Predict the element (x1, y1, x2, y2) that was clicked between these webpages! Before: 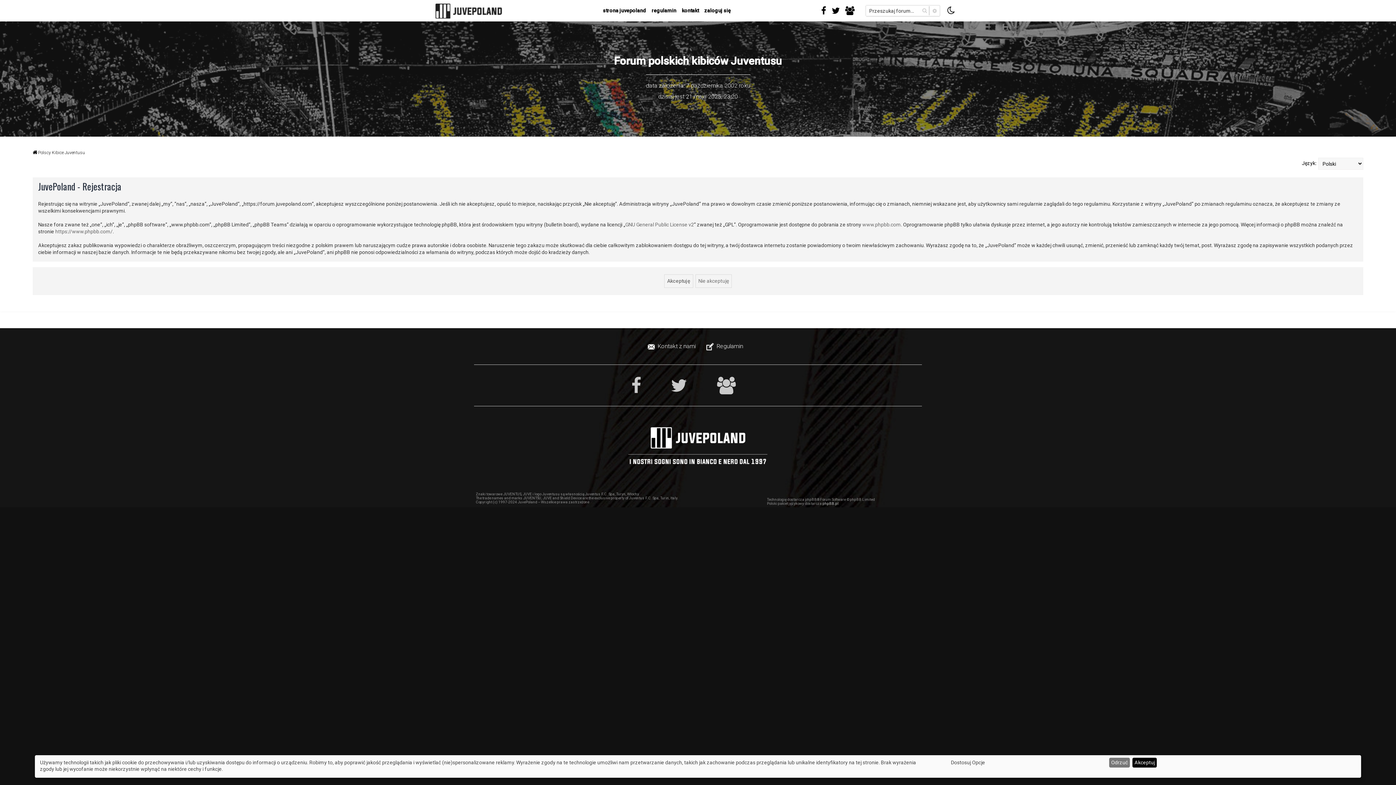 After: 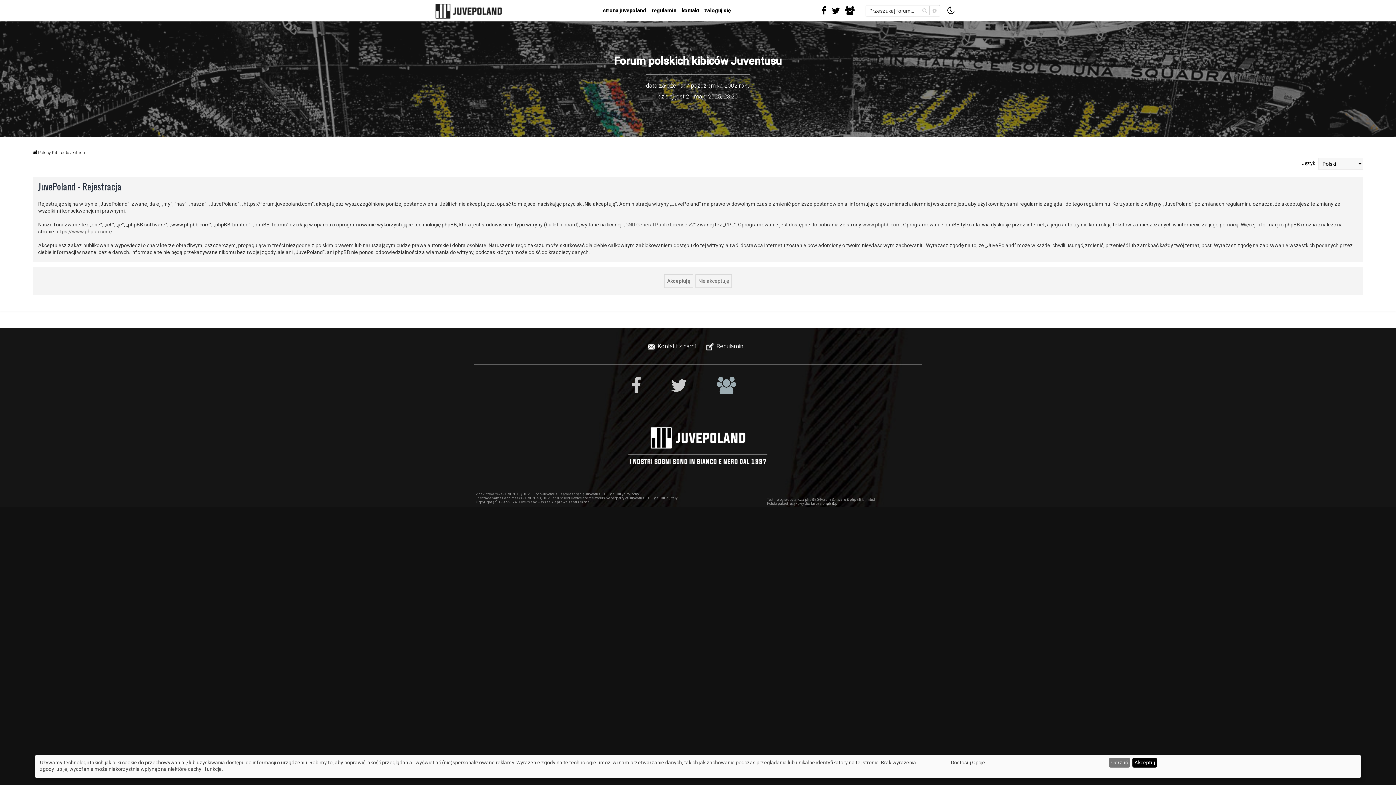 Action: bbox: (717, 377, 764, 394)